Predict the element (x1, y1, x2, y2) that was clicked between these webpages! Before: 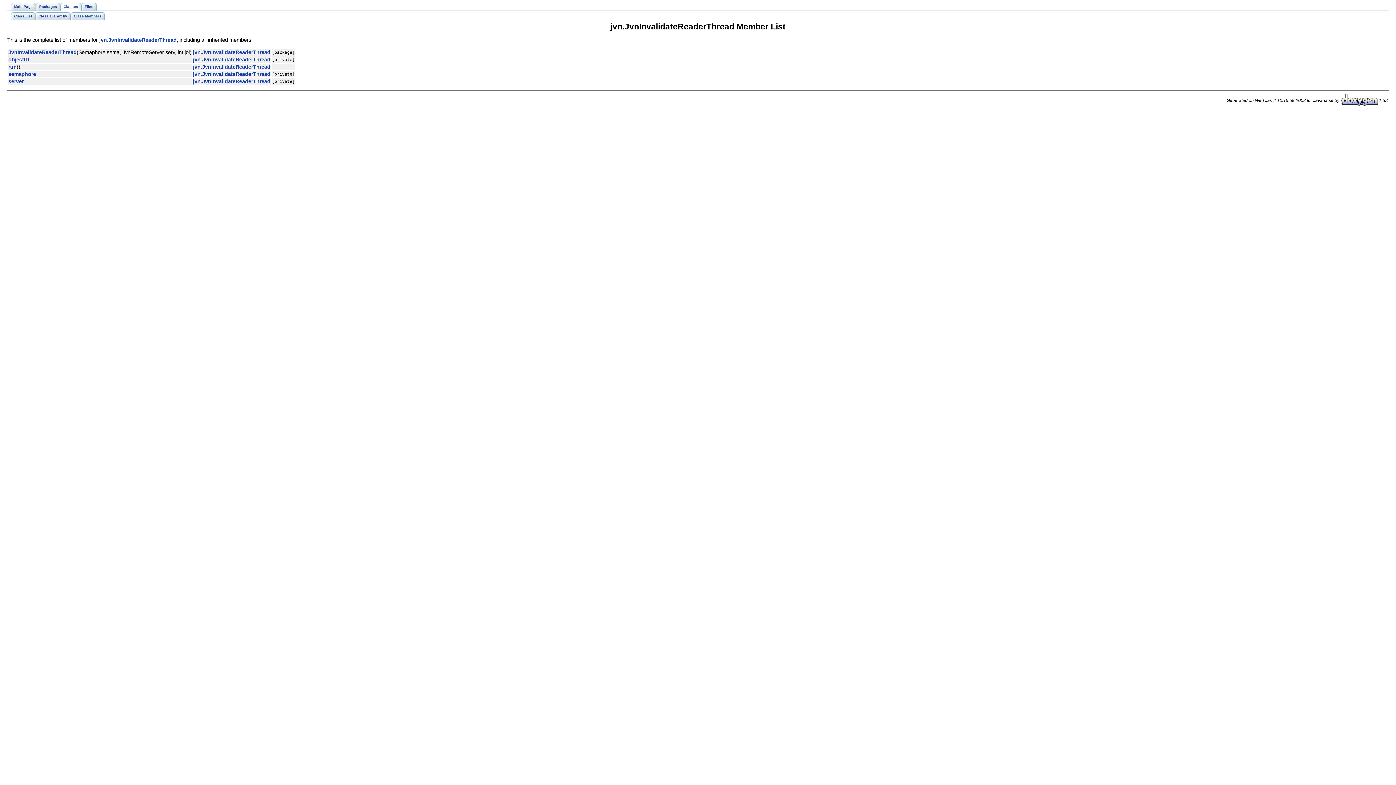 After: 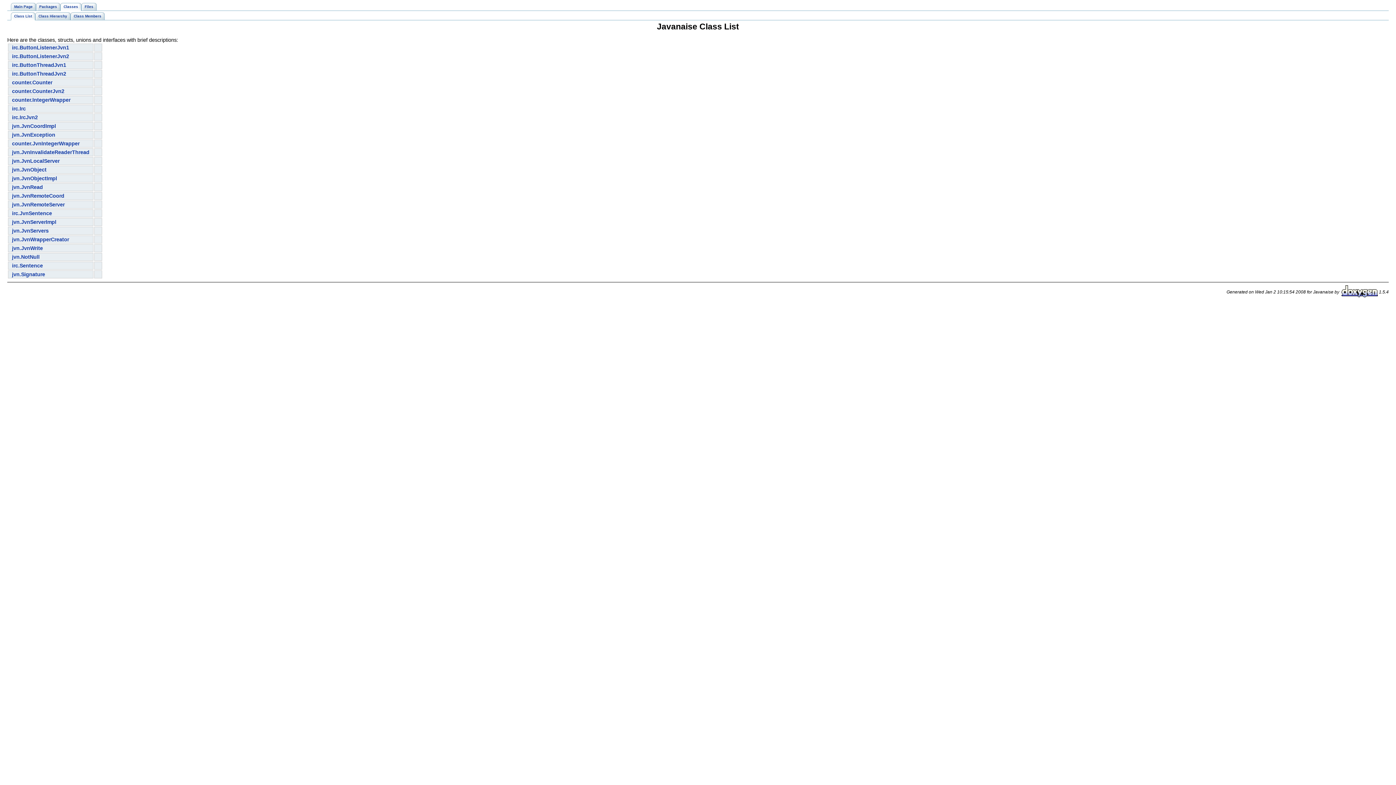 Action: bbox: (10, 12, 35, 20) label: Class List